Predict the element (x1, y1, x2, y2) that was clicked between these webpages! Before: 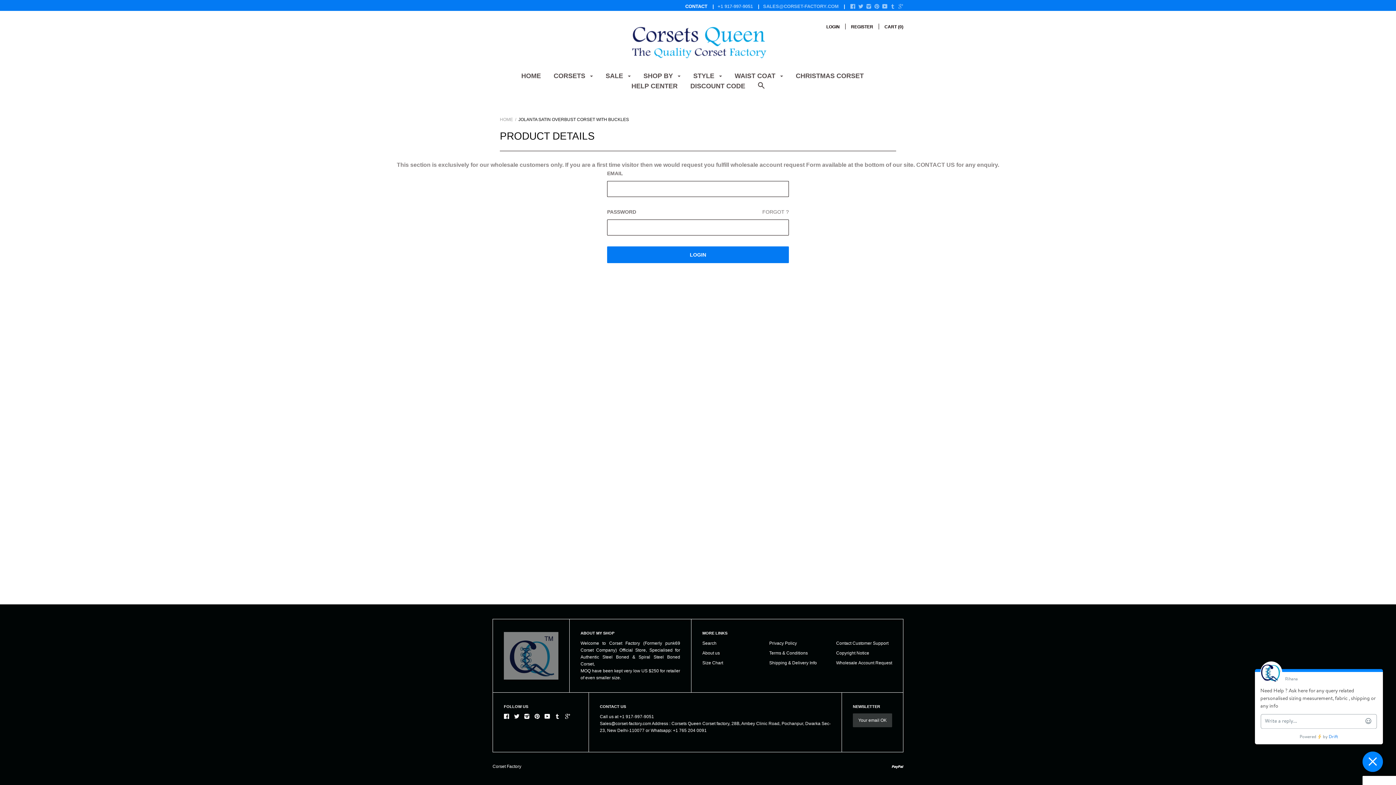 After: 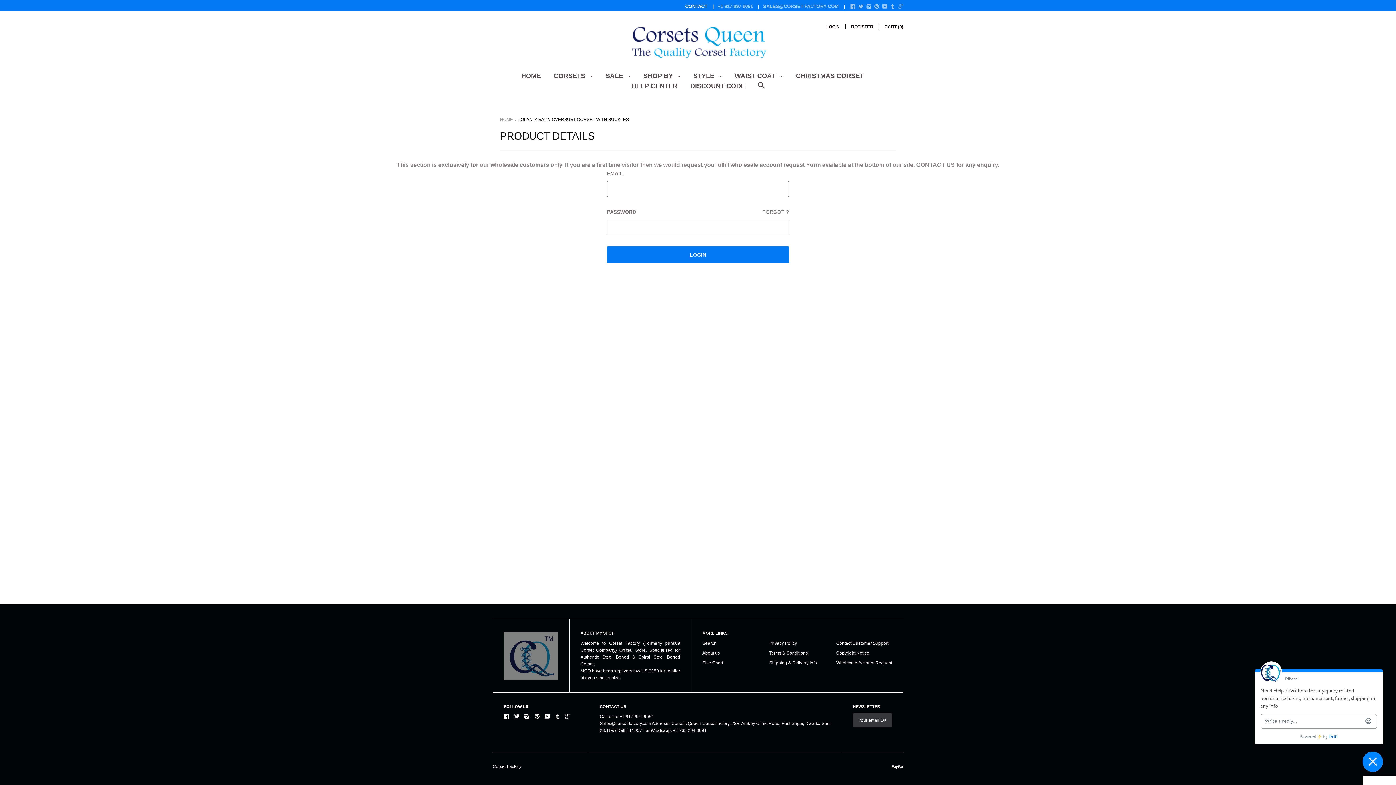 Action: bbox: (524, 715, 529, 720)